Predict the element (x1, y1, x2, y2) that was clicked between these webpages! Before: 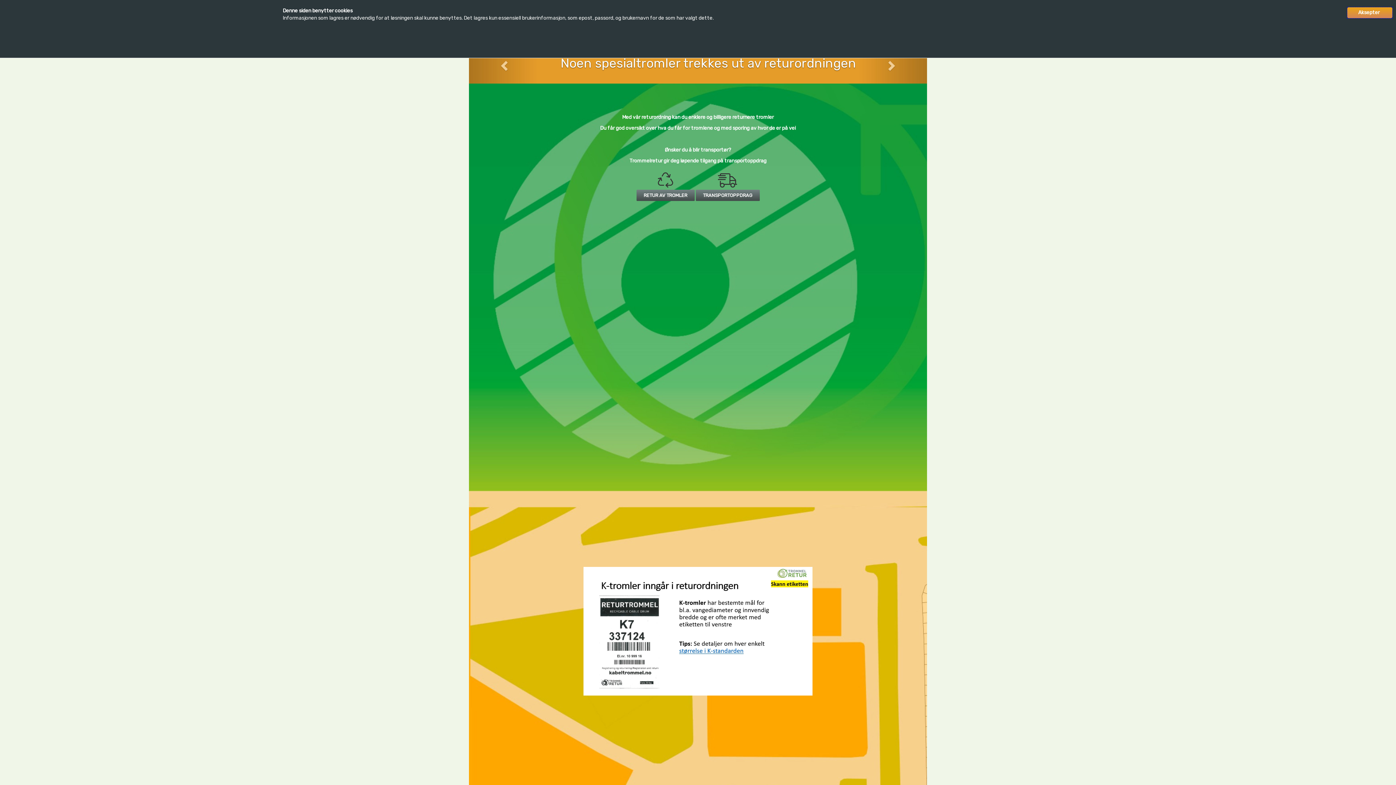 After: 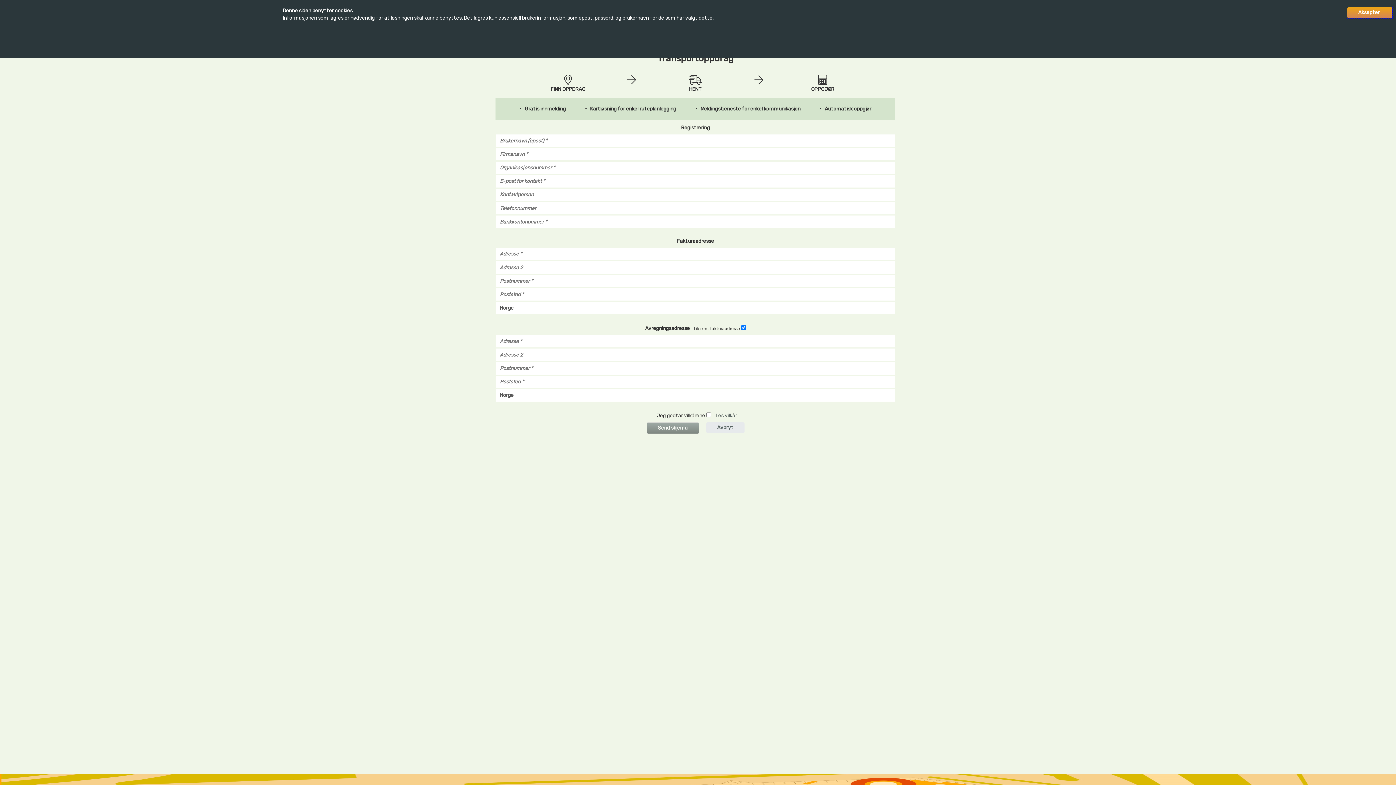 Action: bbox: (695, 189, 759, 201) label: TRANSPORTOPPDRAG